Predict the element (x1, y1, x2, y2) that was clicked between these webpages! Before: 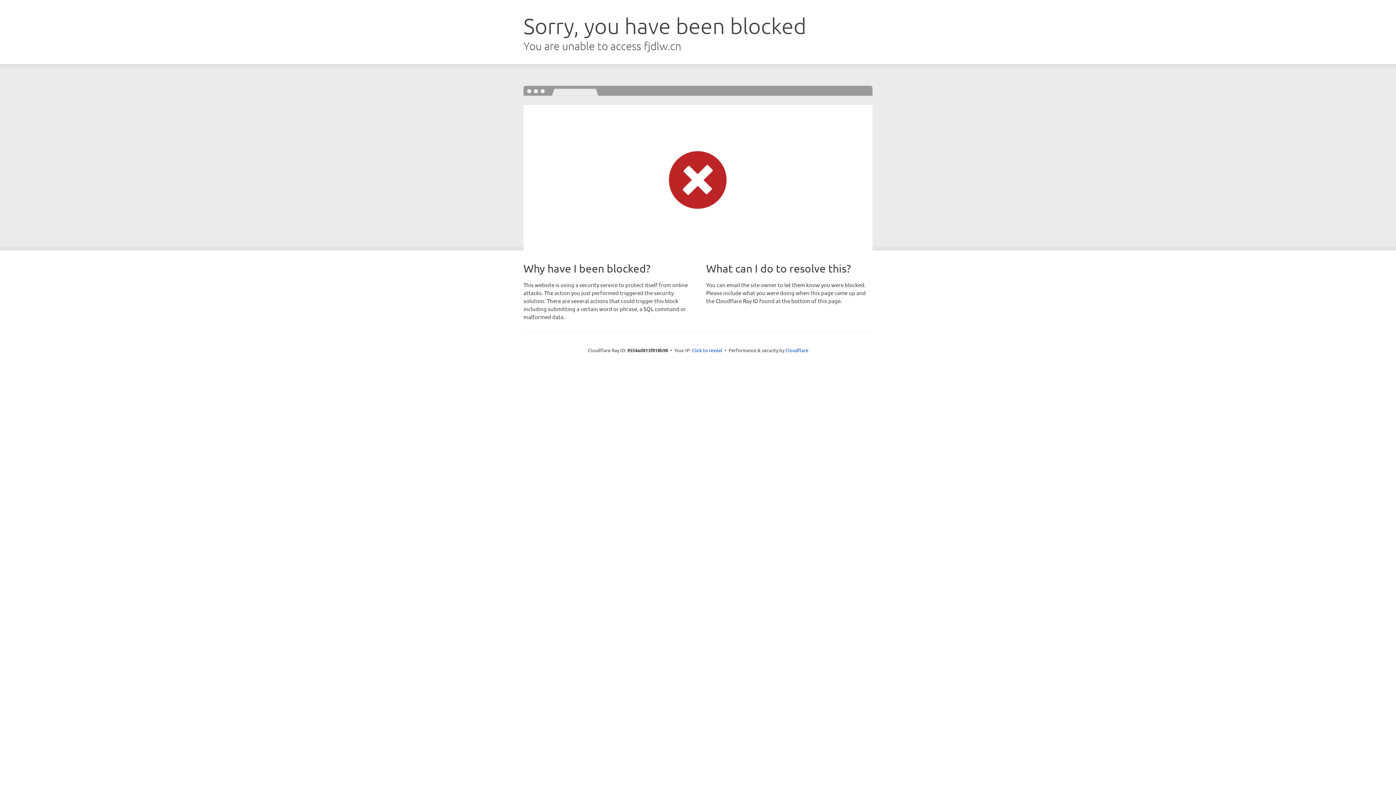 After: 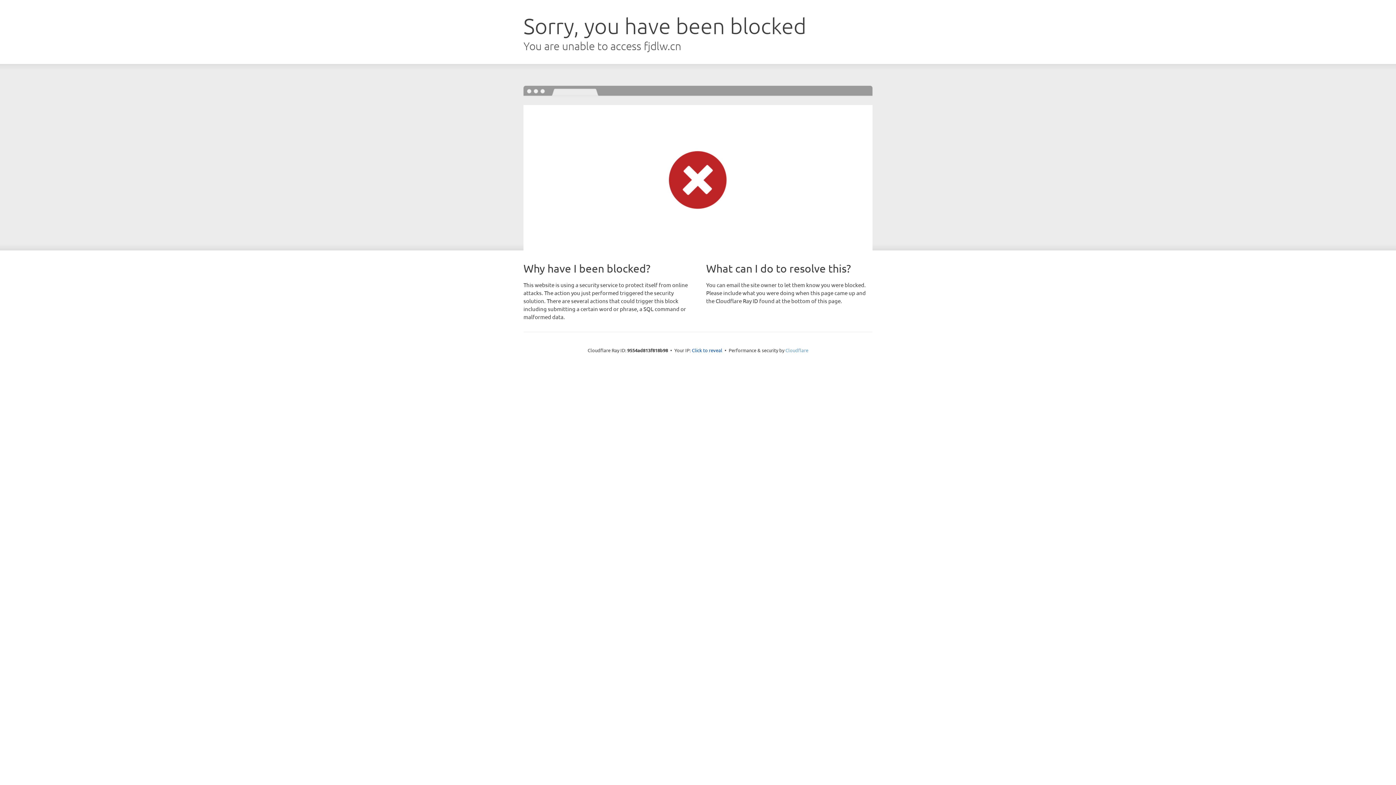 Action: bbox: (785, 347, 808, 353) label: Cloudflare